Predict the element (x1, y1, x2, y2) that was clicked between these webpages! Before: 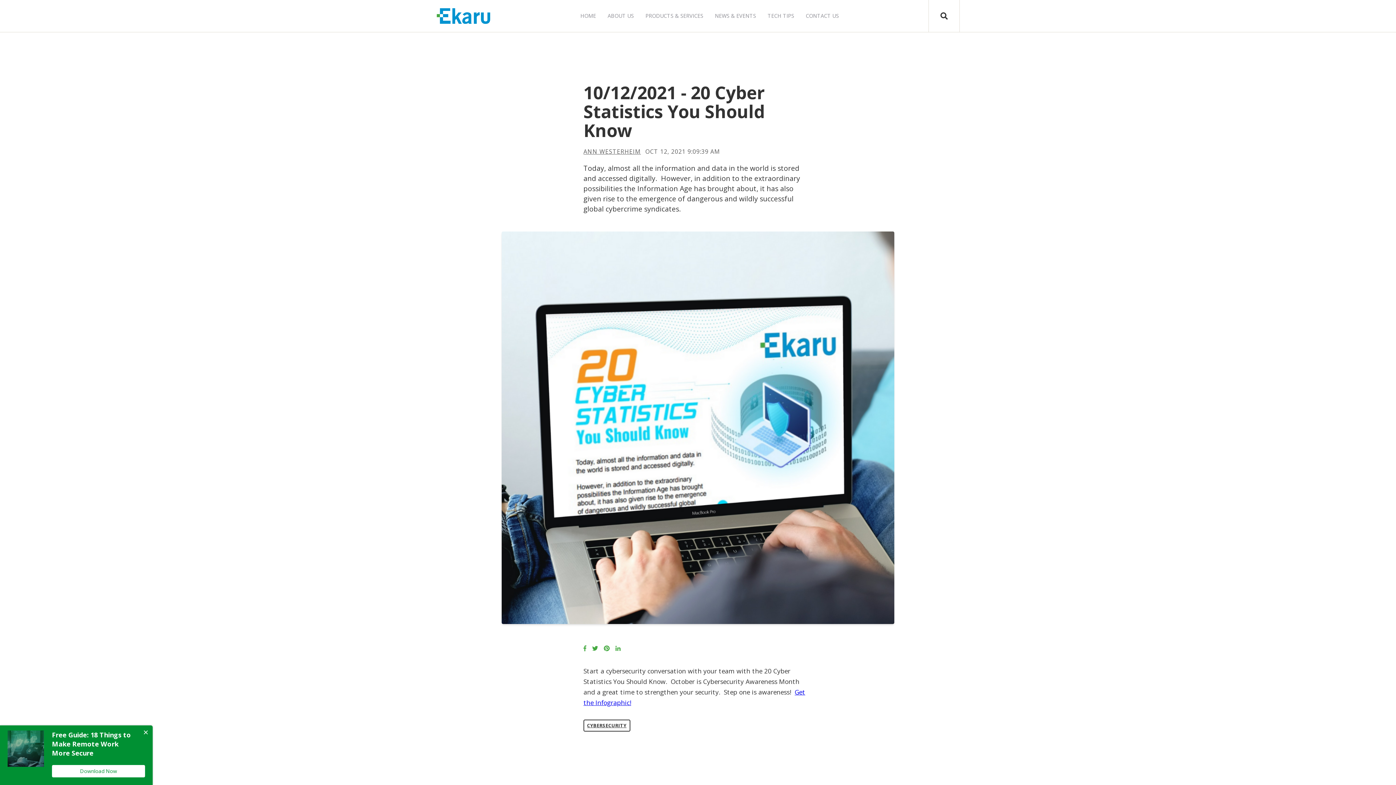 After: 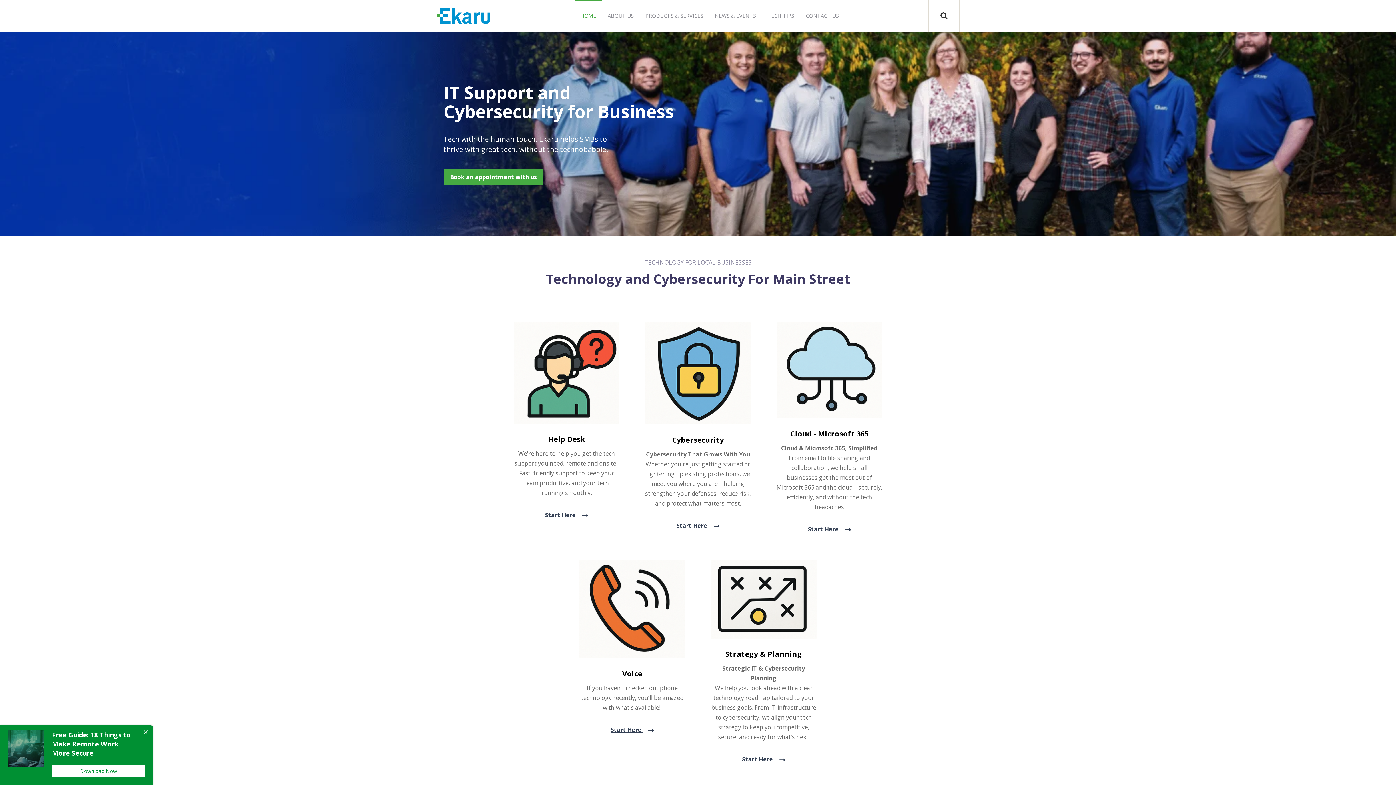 Action: bbox: (436, 7, 490, 24)